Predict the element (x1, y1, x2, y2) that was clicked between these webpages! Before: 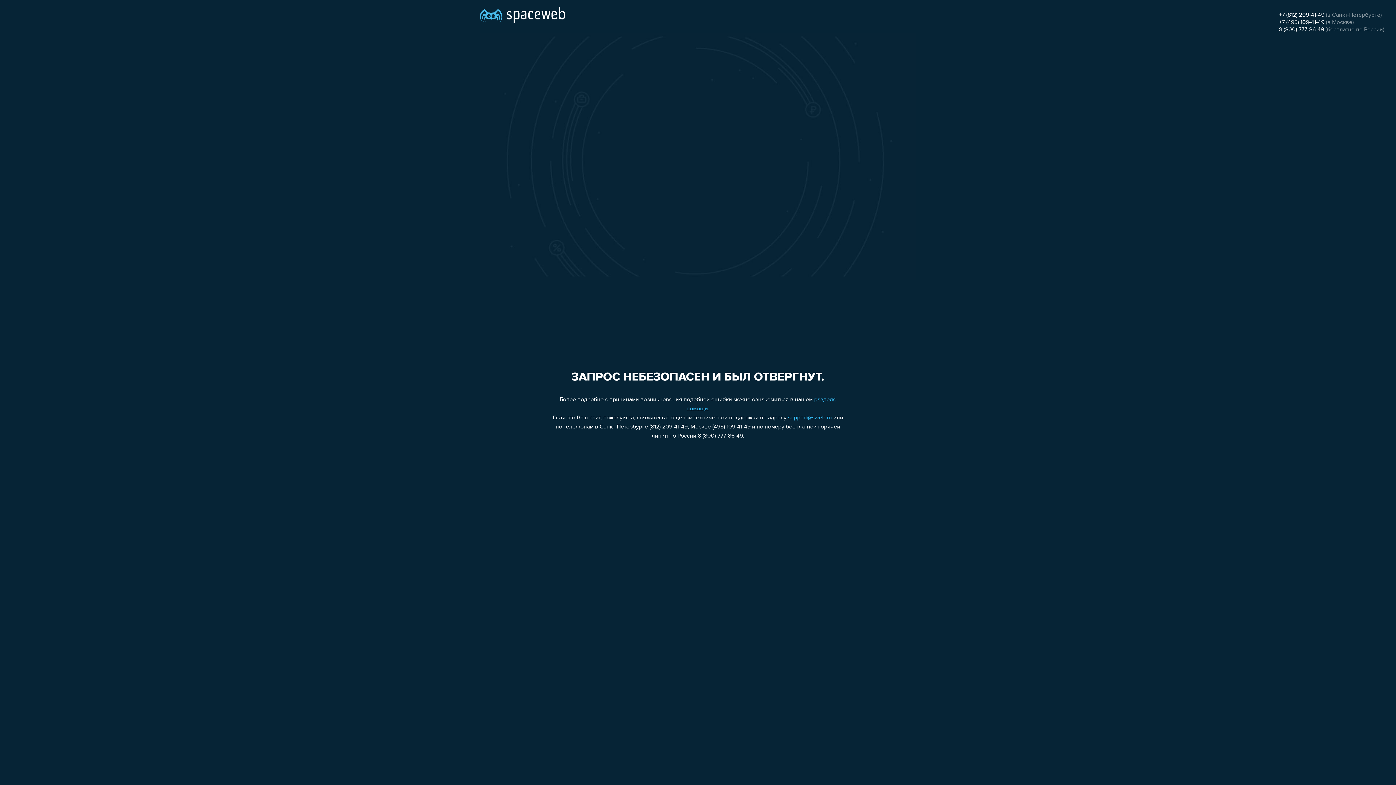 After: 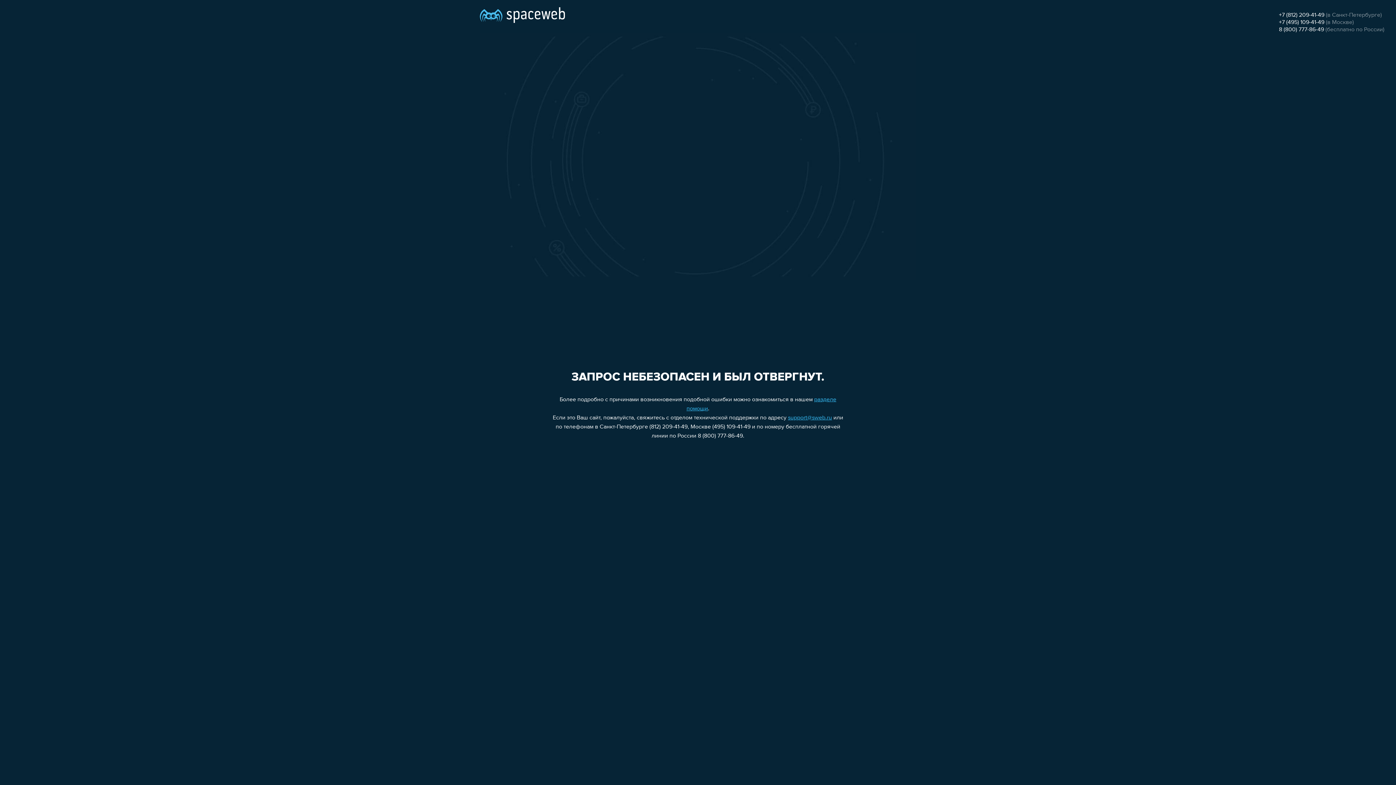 Action: label: support@sweb.ru bbox: (788, 415, 832, 421)